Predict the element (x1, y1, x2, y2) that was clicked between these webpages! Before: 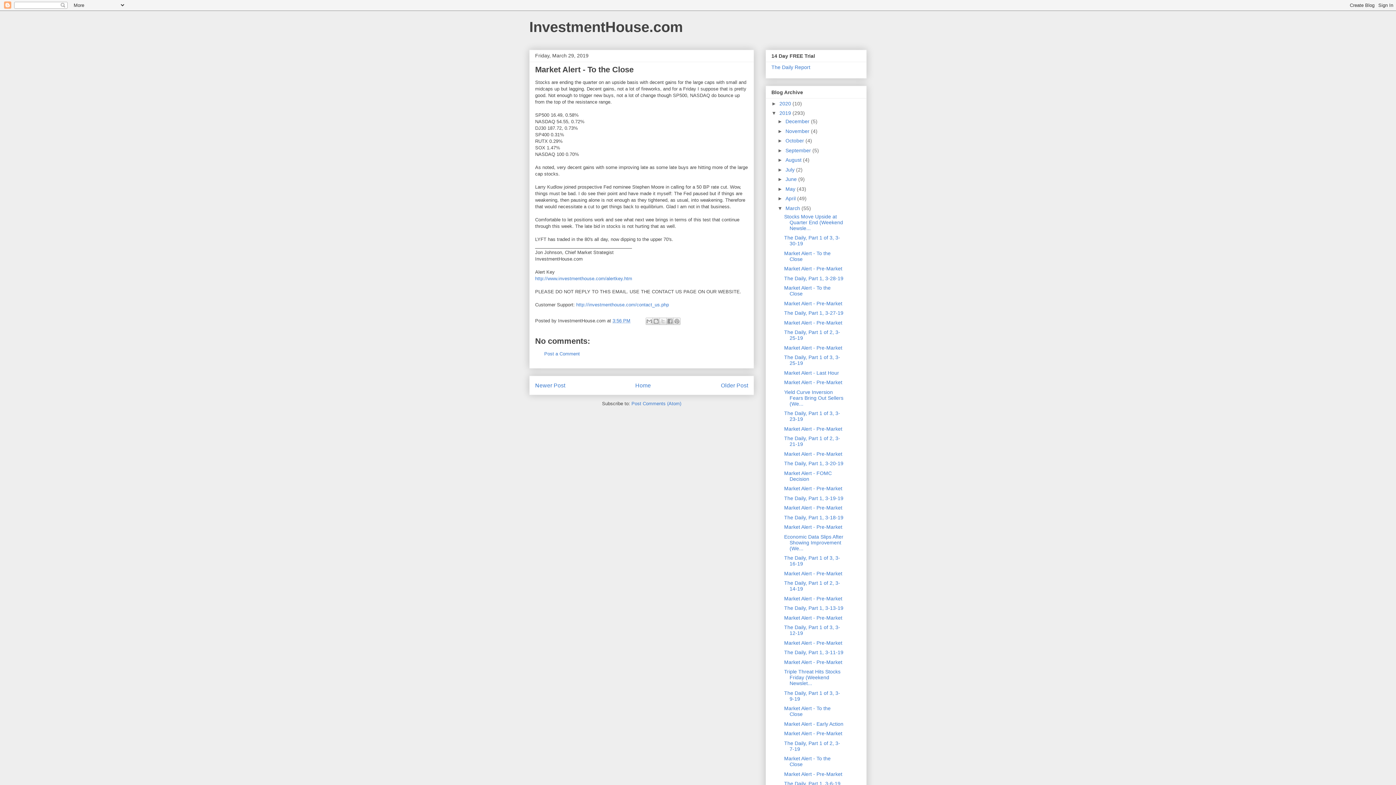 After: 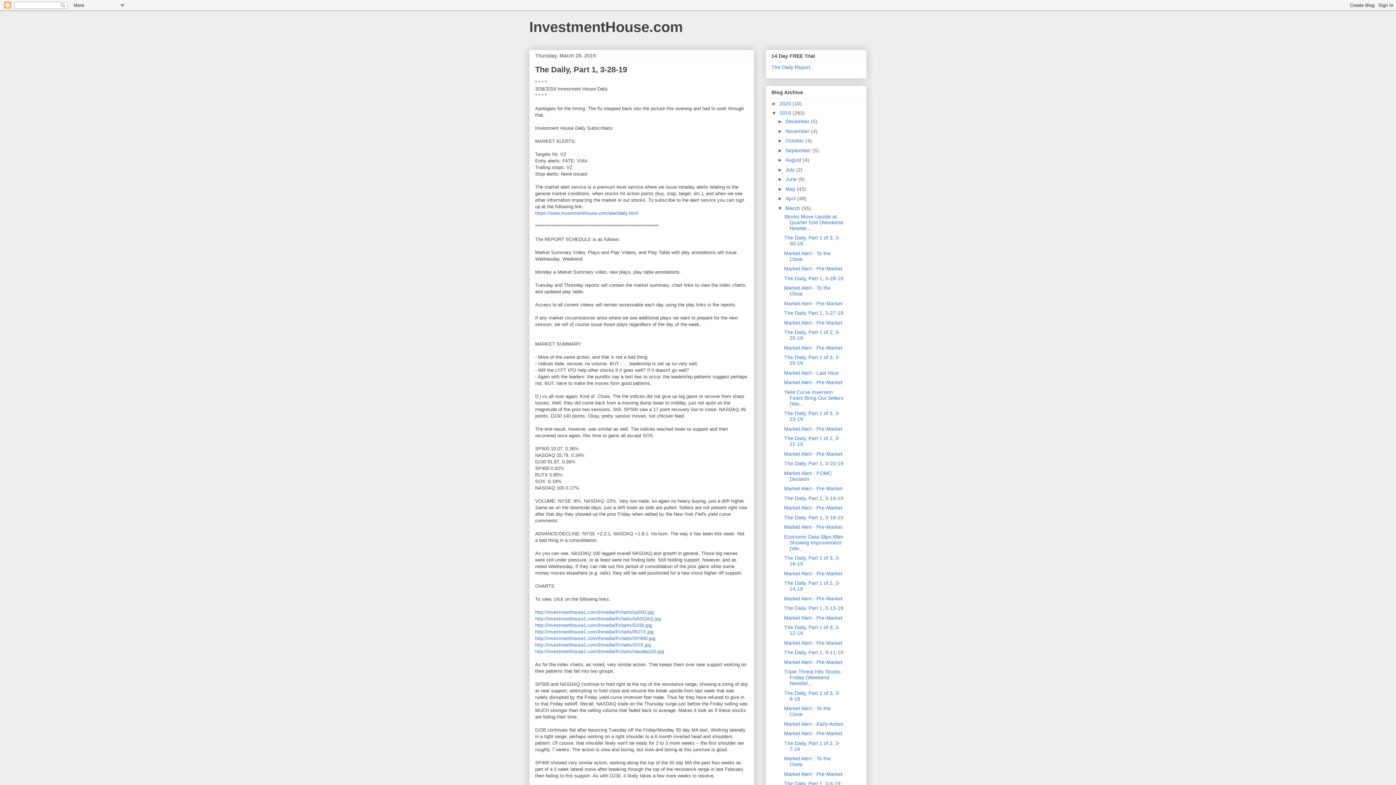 Action: bbox: (784, 275, 843, 281) label: The Daily, Part 1, 3-28-19